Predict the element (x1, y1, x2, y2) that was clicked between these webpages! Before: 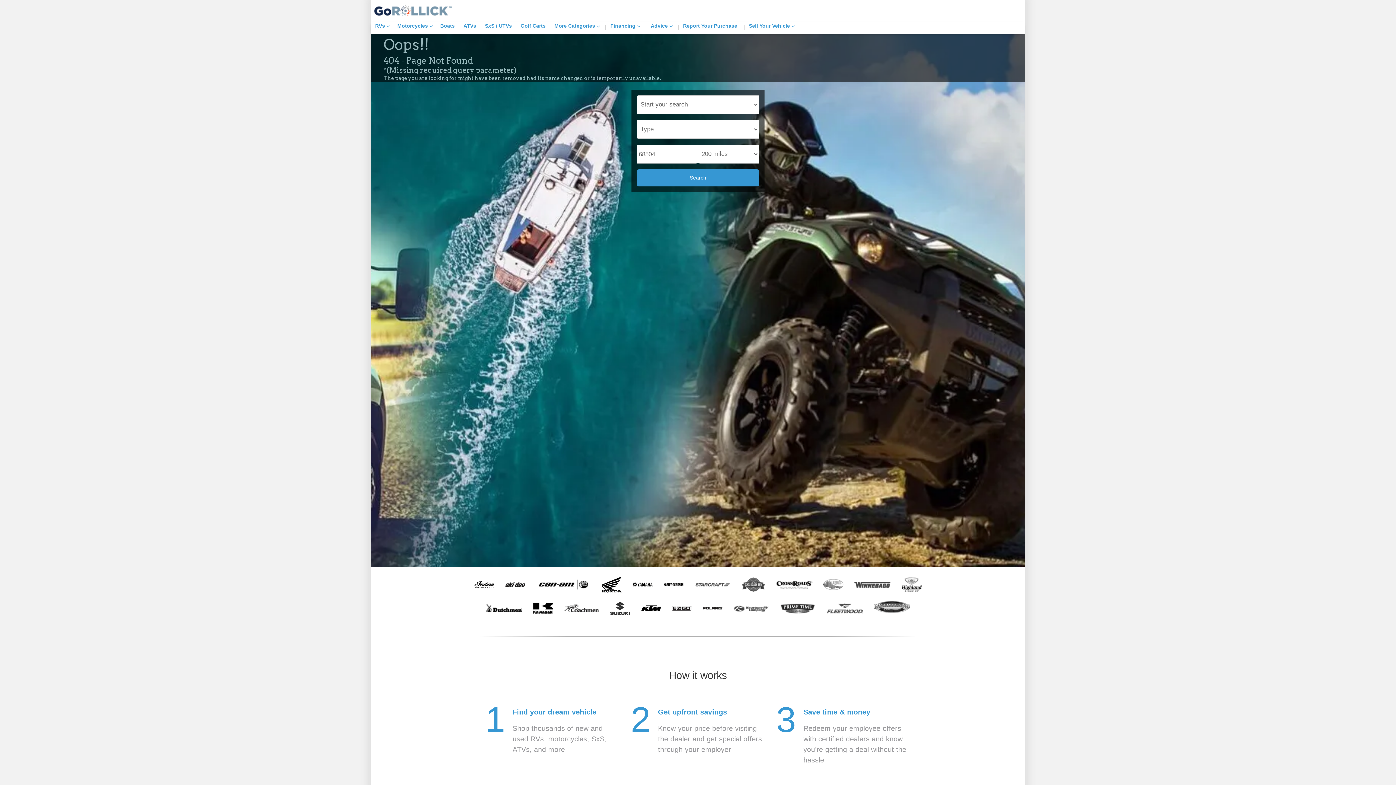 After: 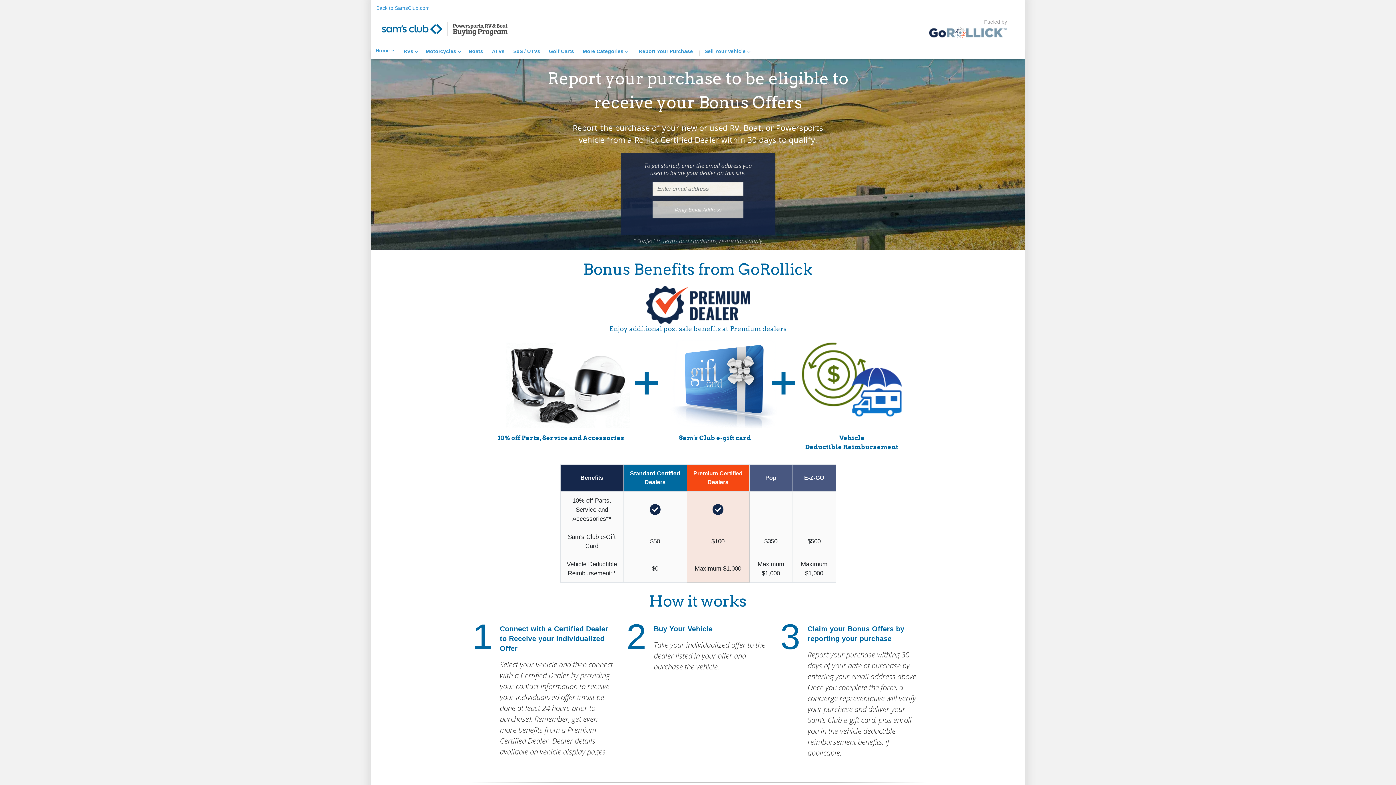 Action: bbox: (676, 20, 741, 33) label: Report Your Purchase